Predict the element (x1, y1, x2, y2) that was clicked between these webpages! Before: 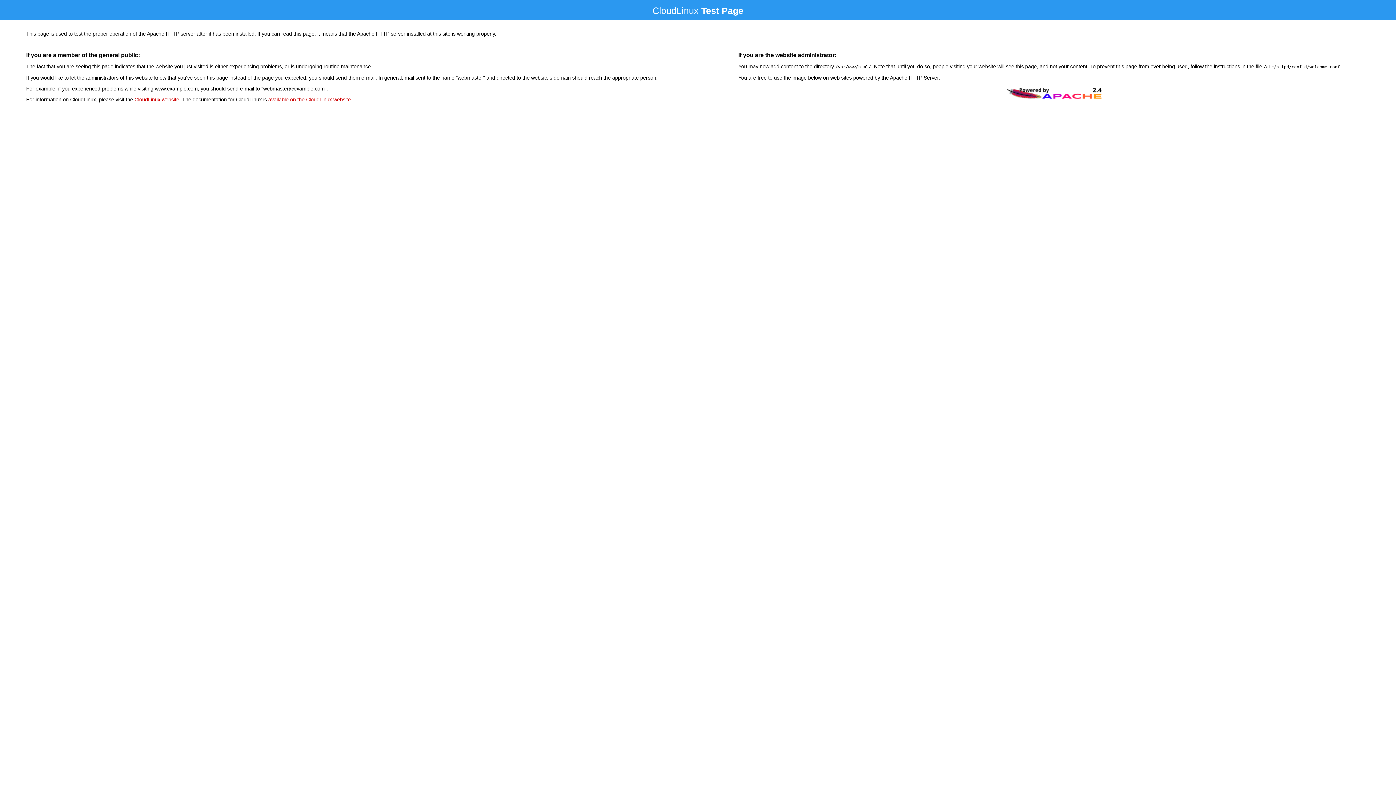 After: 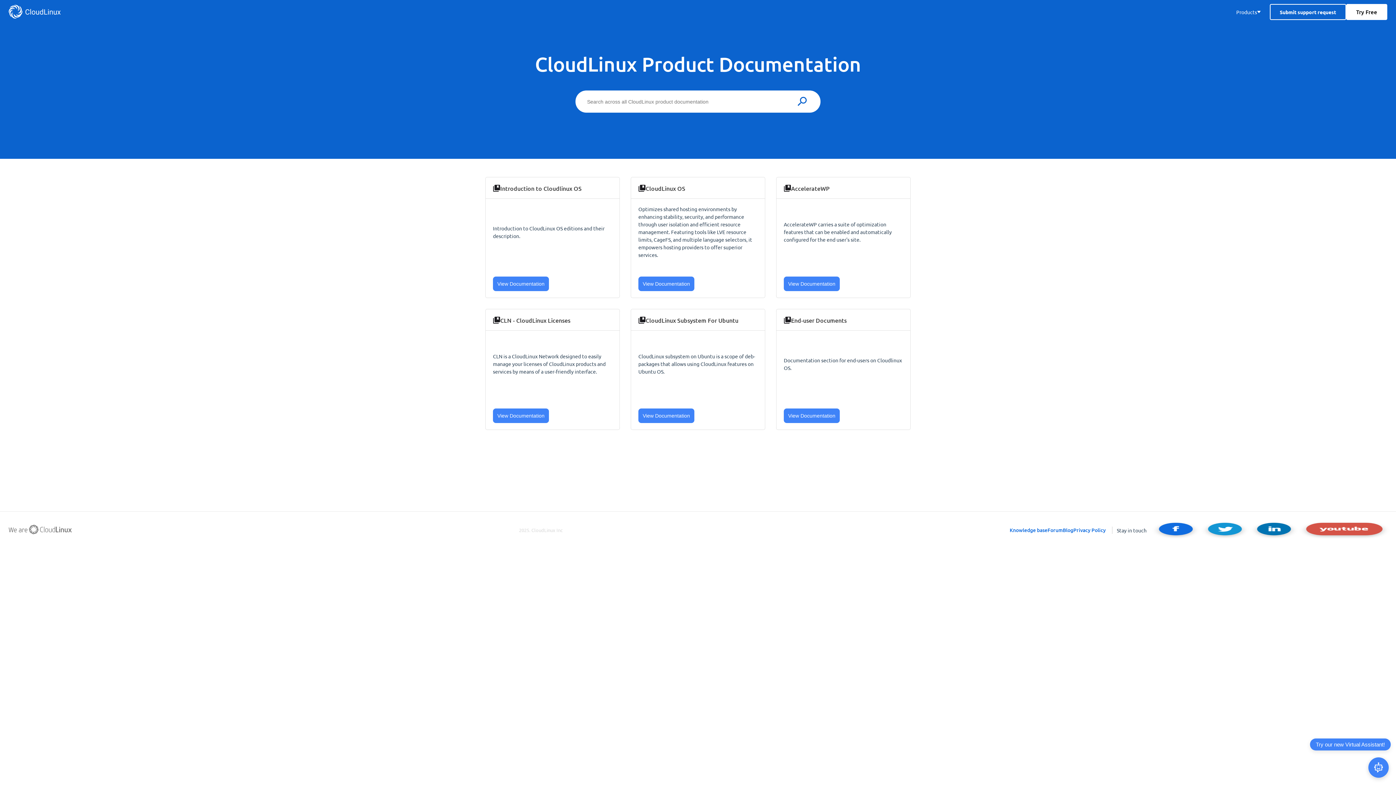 Action: bbox: (268, 96, 350, 102) label: available on the CloudLinux website